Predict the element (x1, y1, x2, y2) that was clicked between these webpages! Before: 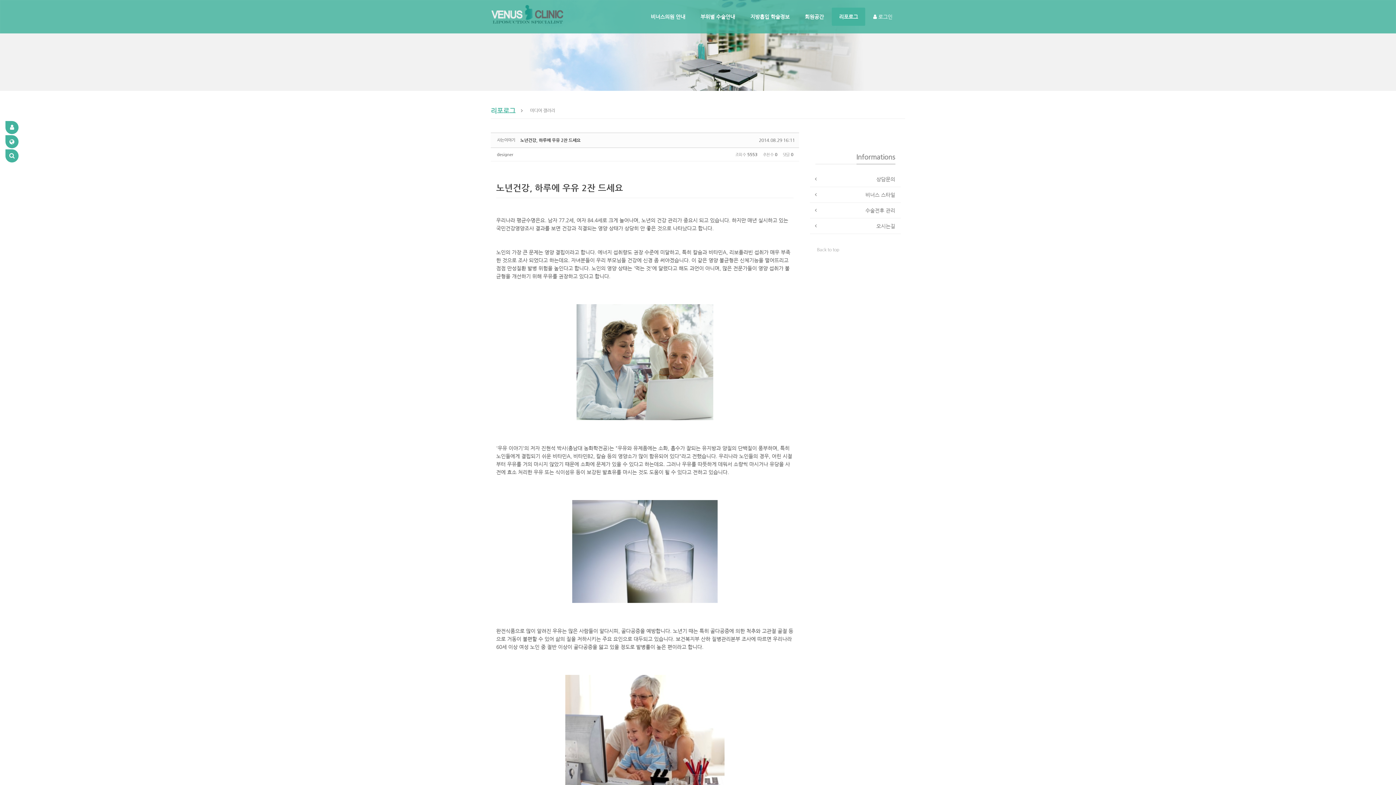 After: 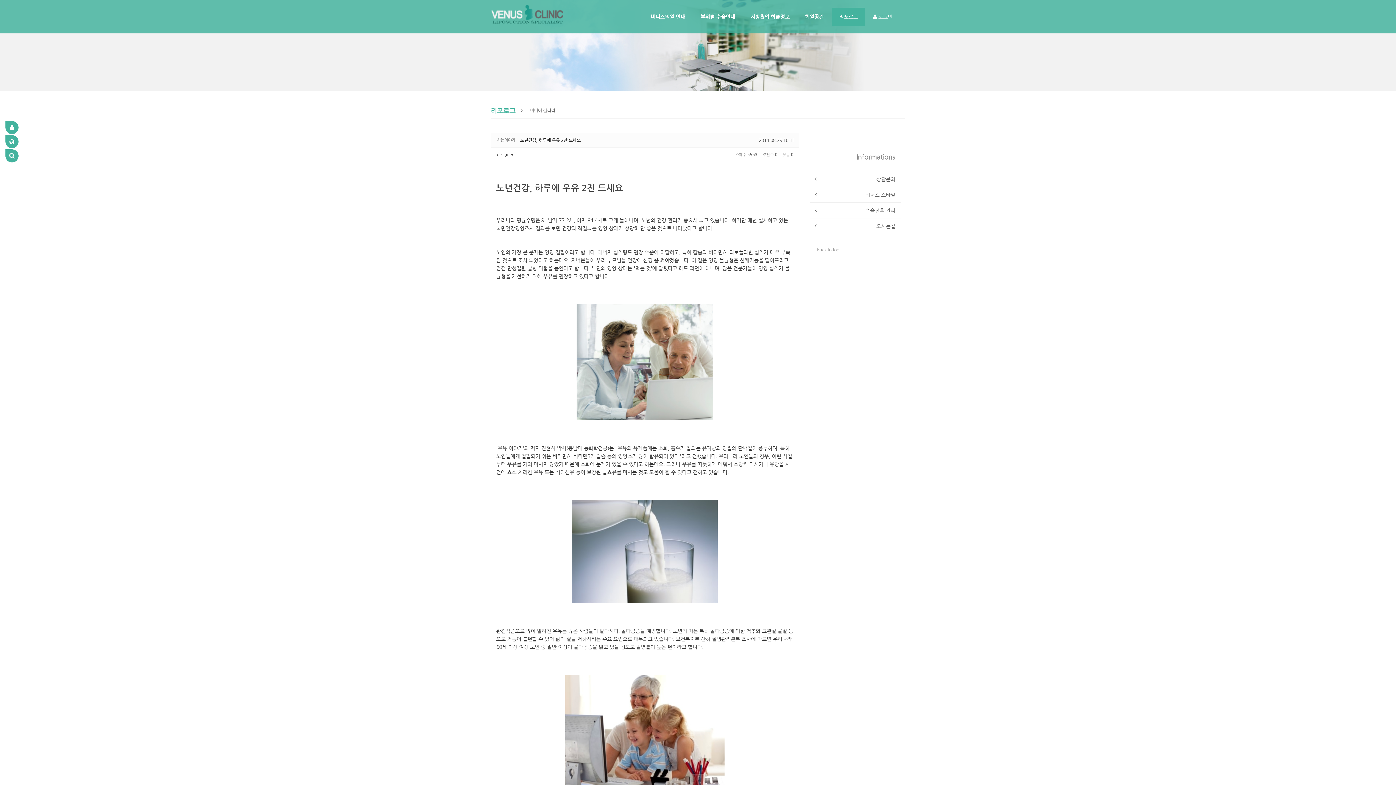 Action: bbox: (520, 137, 580, 142) label: 노년건강, 하루에 우유 2잔 드세요